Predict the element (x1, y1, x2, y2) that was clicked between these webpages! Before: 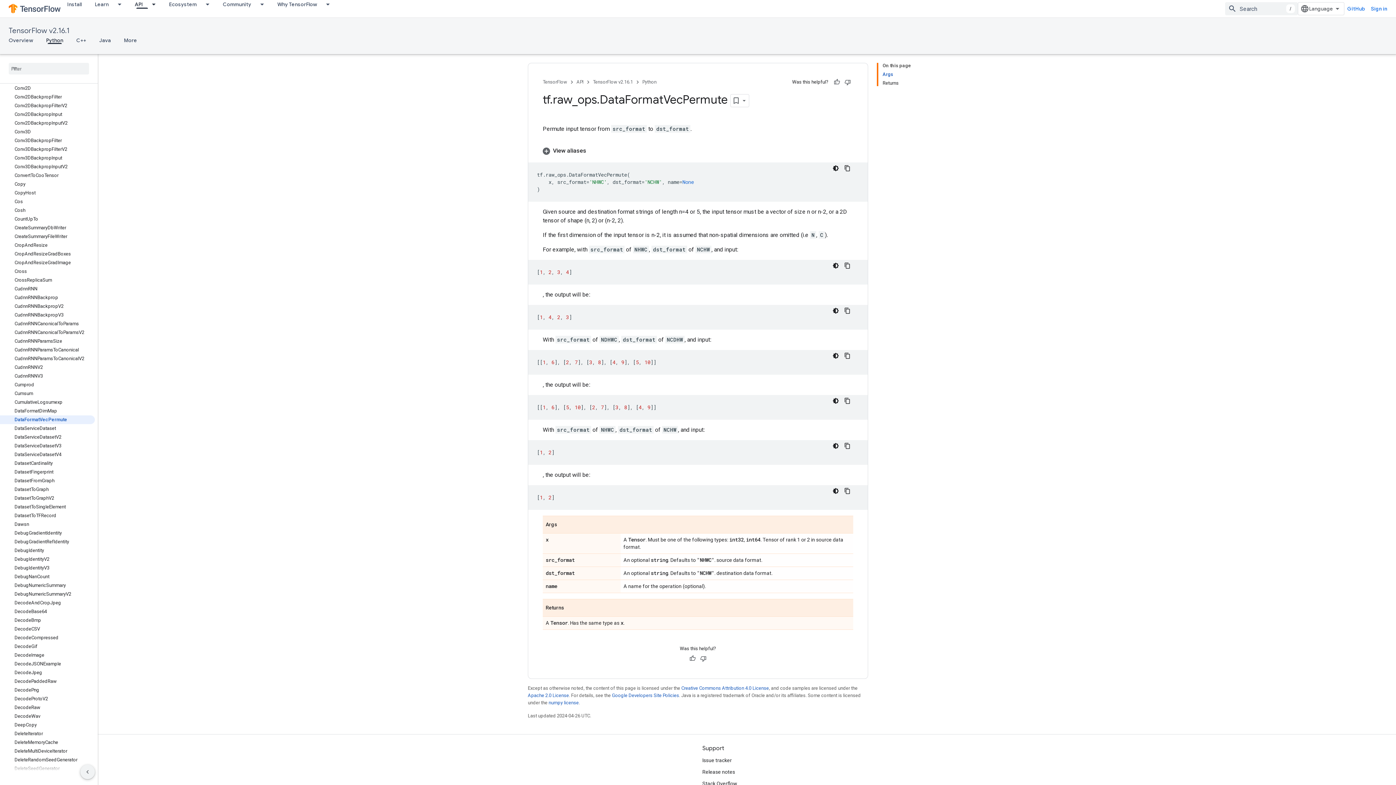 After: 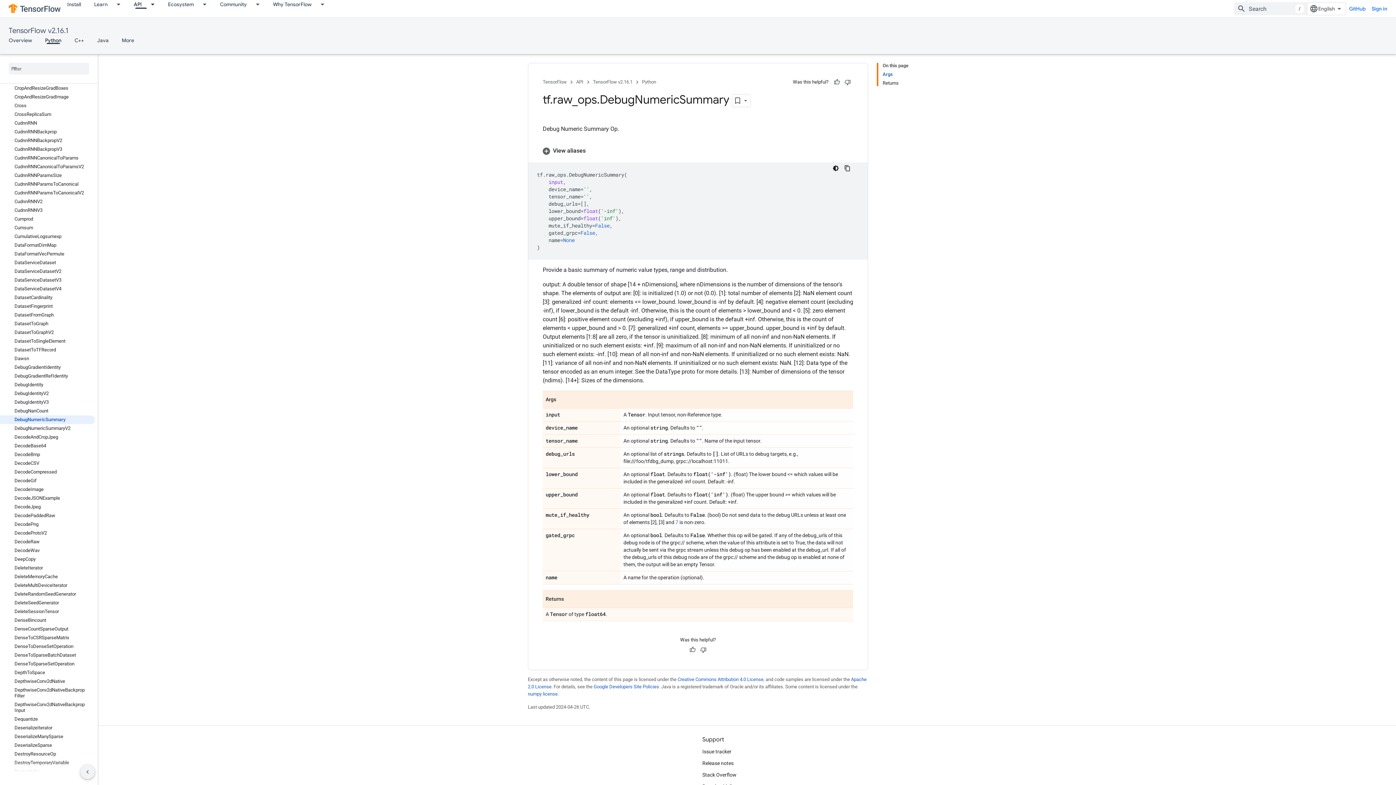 Action: label: DebugNumericSummary bbox: (0, 581, 94, 590)